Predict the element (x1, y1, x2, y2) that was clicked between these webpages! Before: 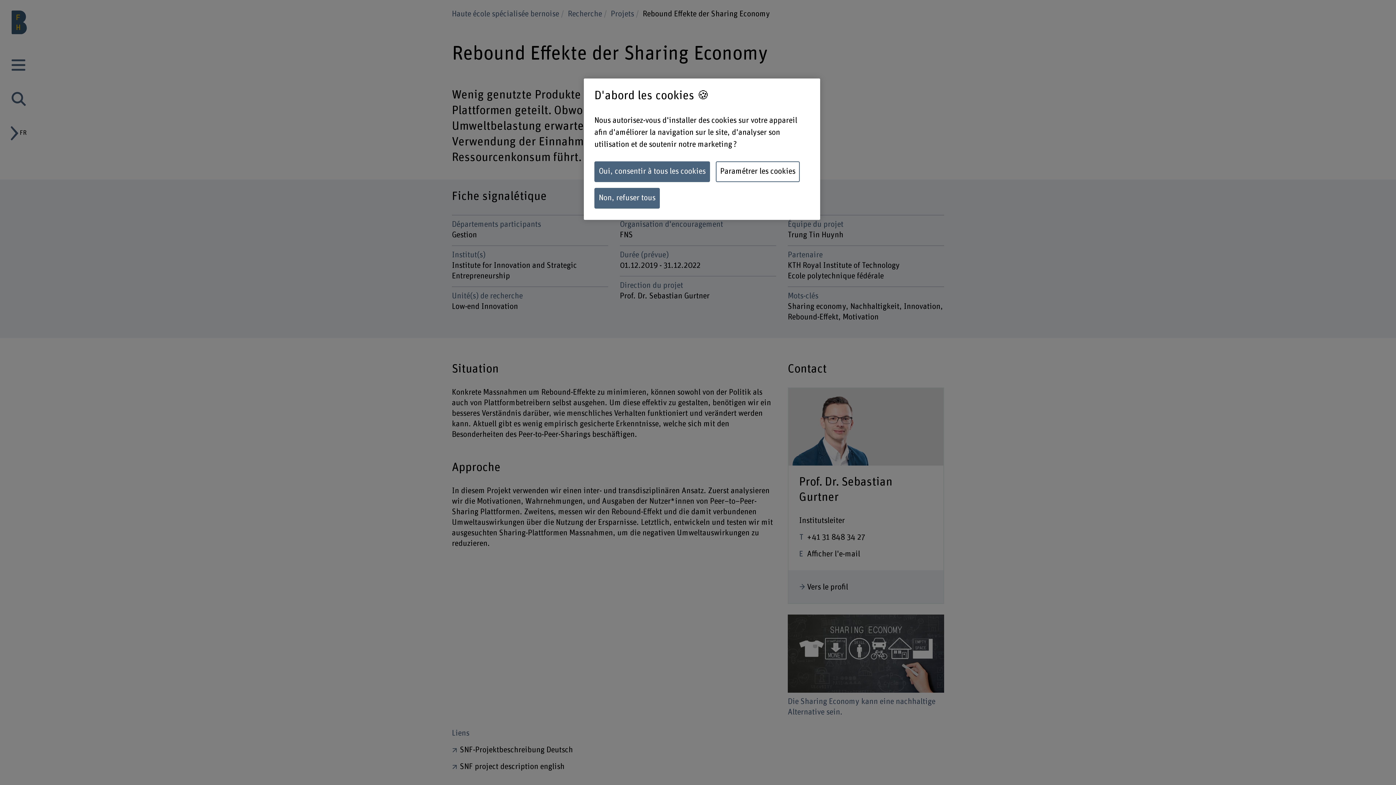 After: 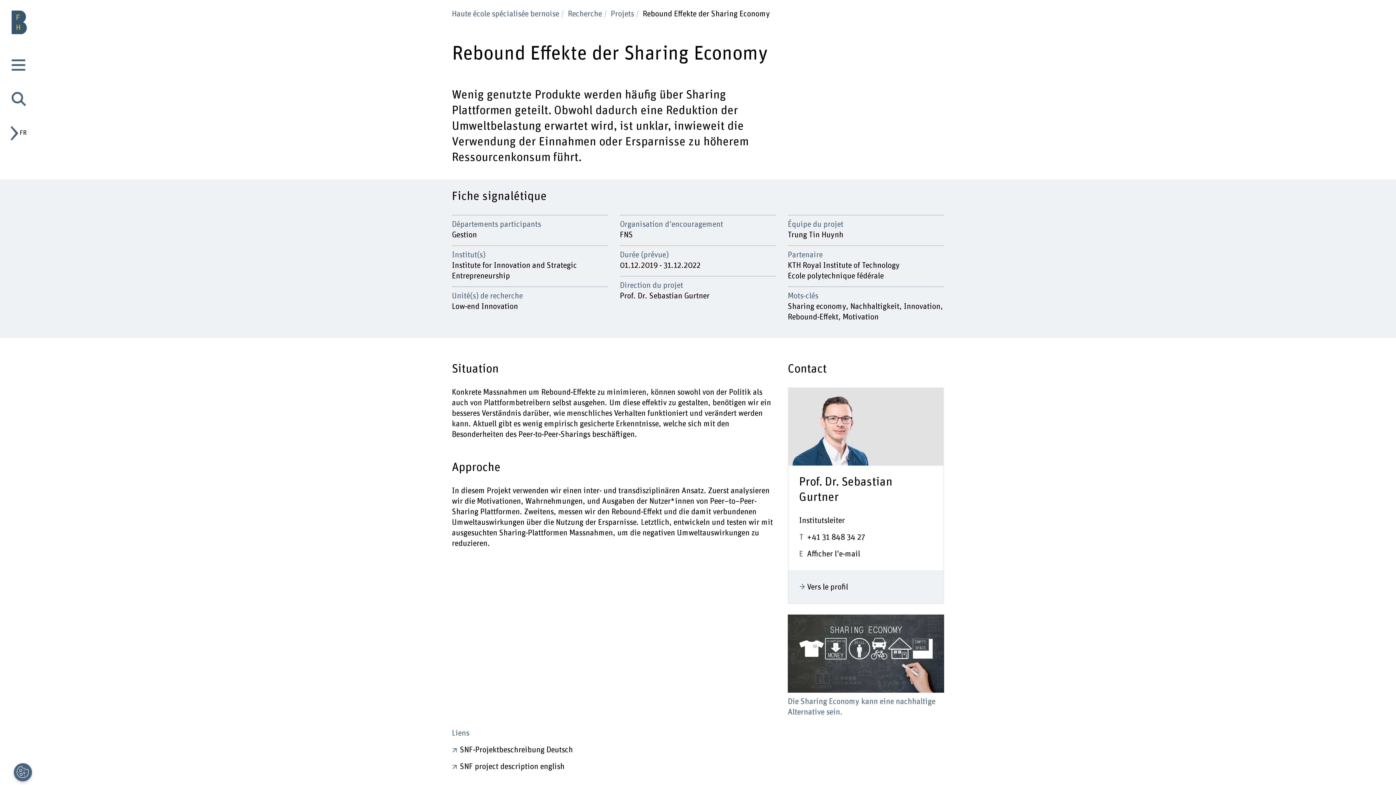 Action: label: Non, refuser tous bbox: (594, 188, 660, 208)